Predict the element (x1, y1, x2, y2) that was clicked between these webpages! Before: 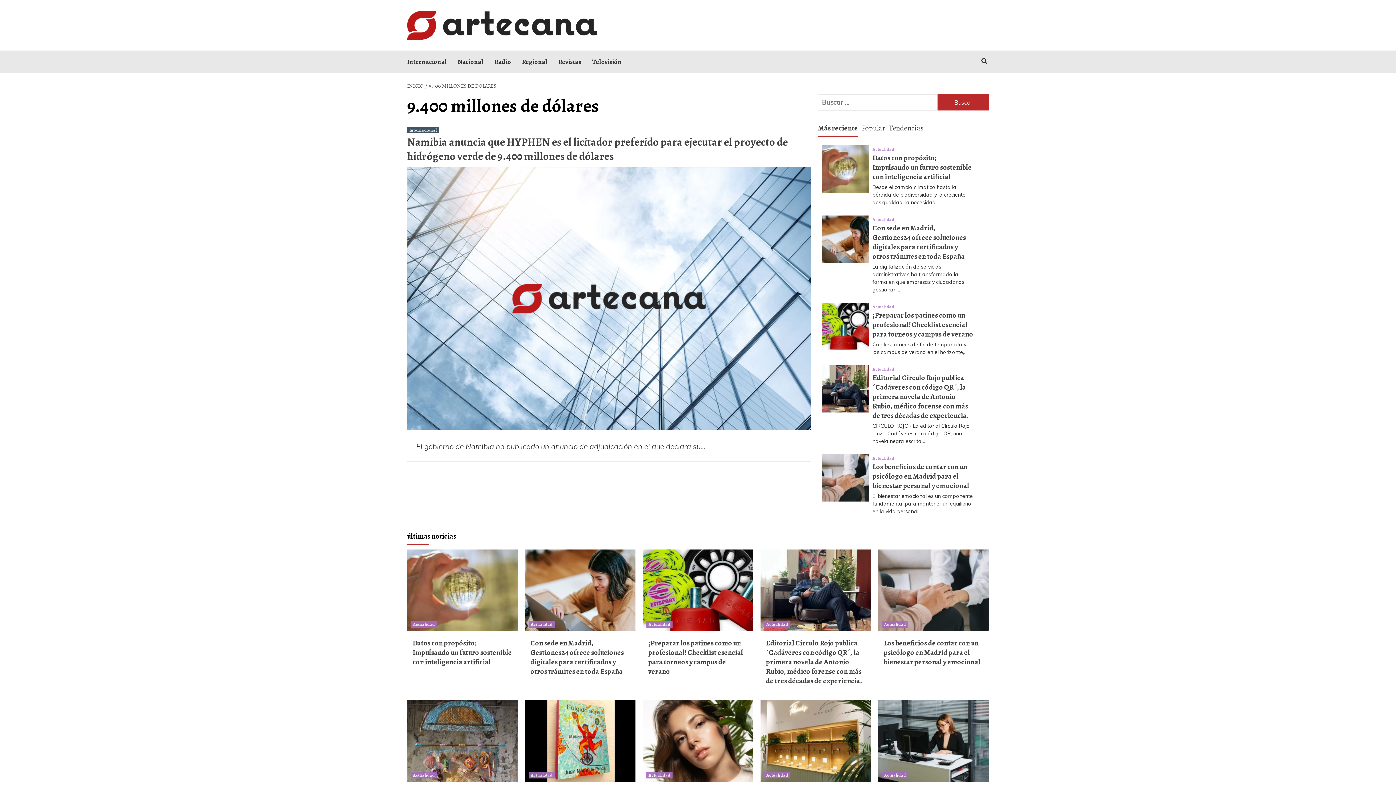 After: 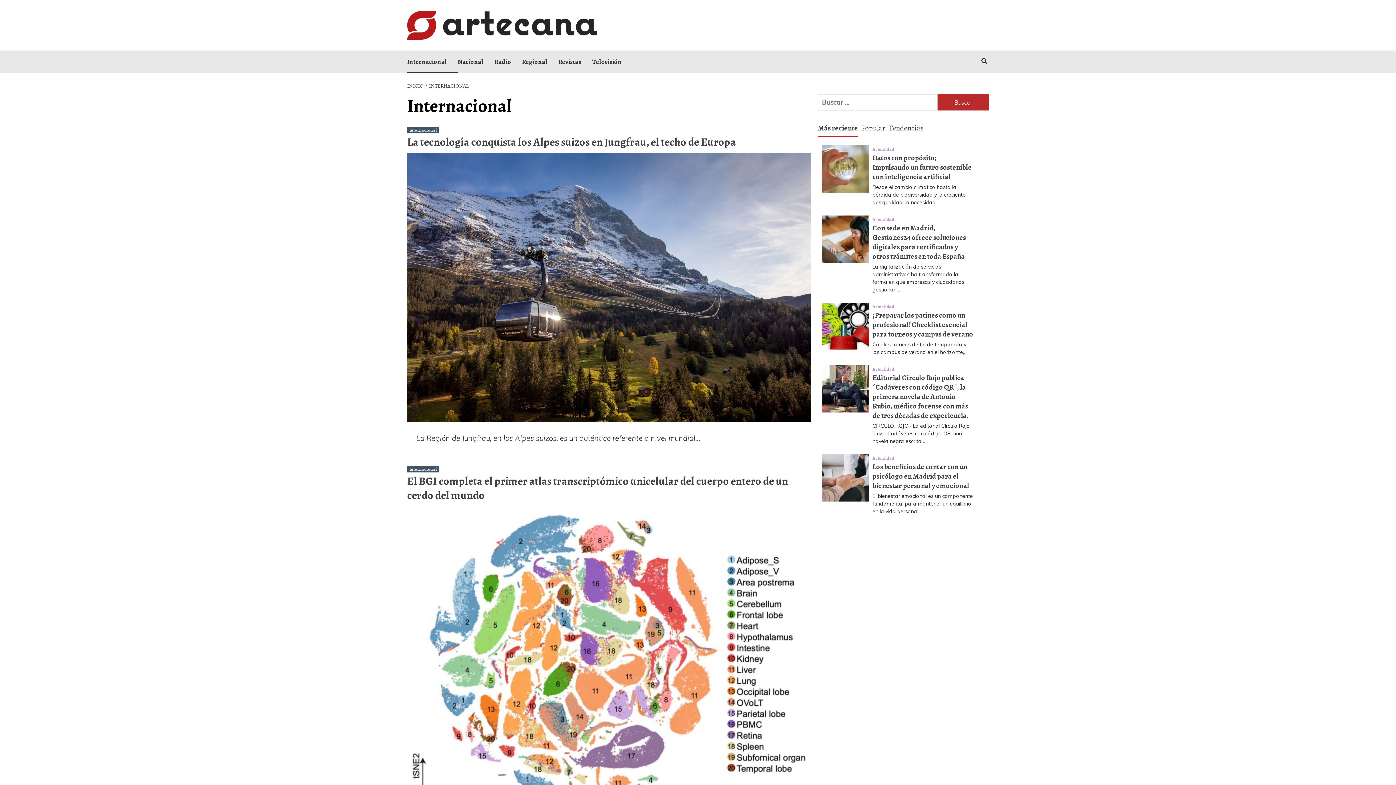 Action: bbox: (407, 50, 457, 73) label: Internacional